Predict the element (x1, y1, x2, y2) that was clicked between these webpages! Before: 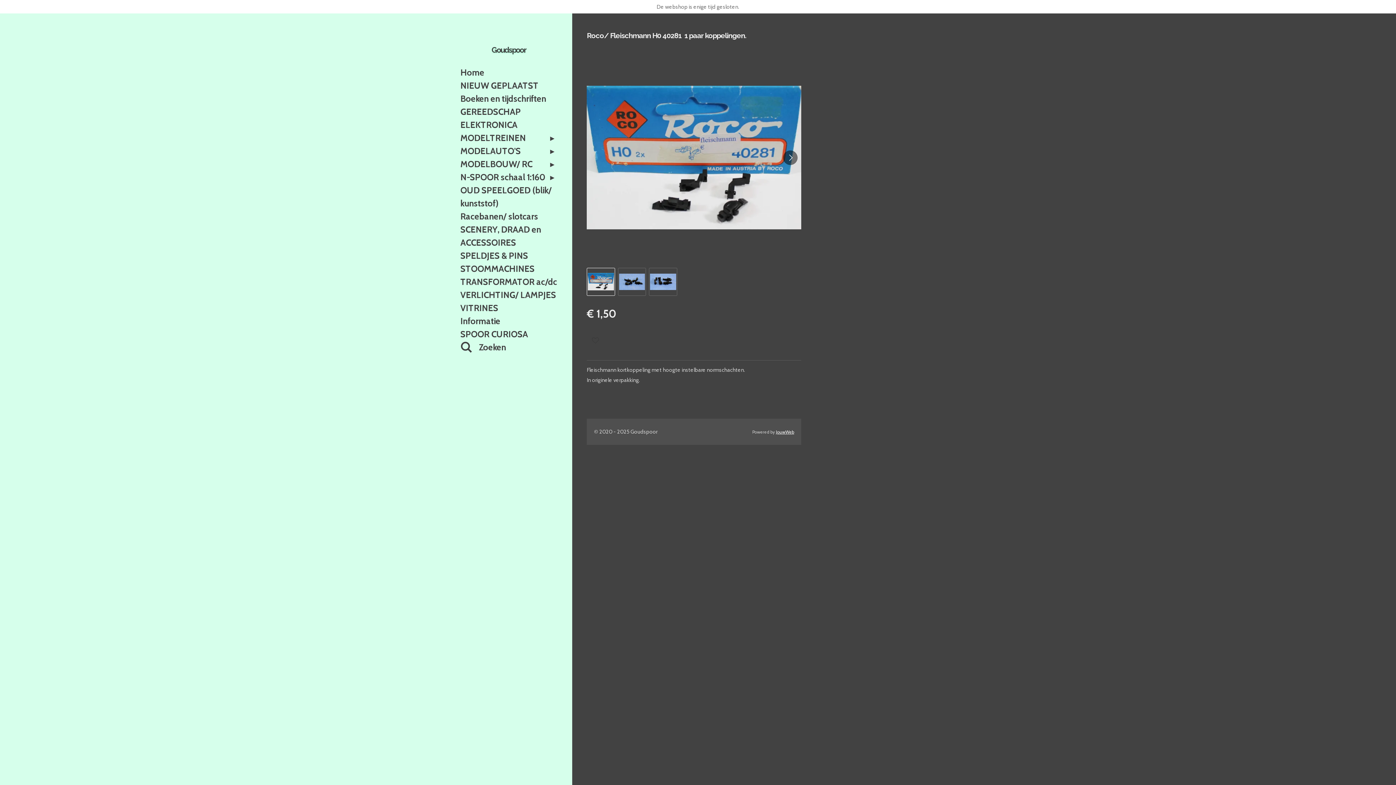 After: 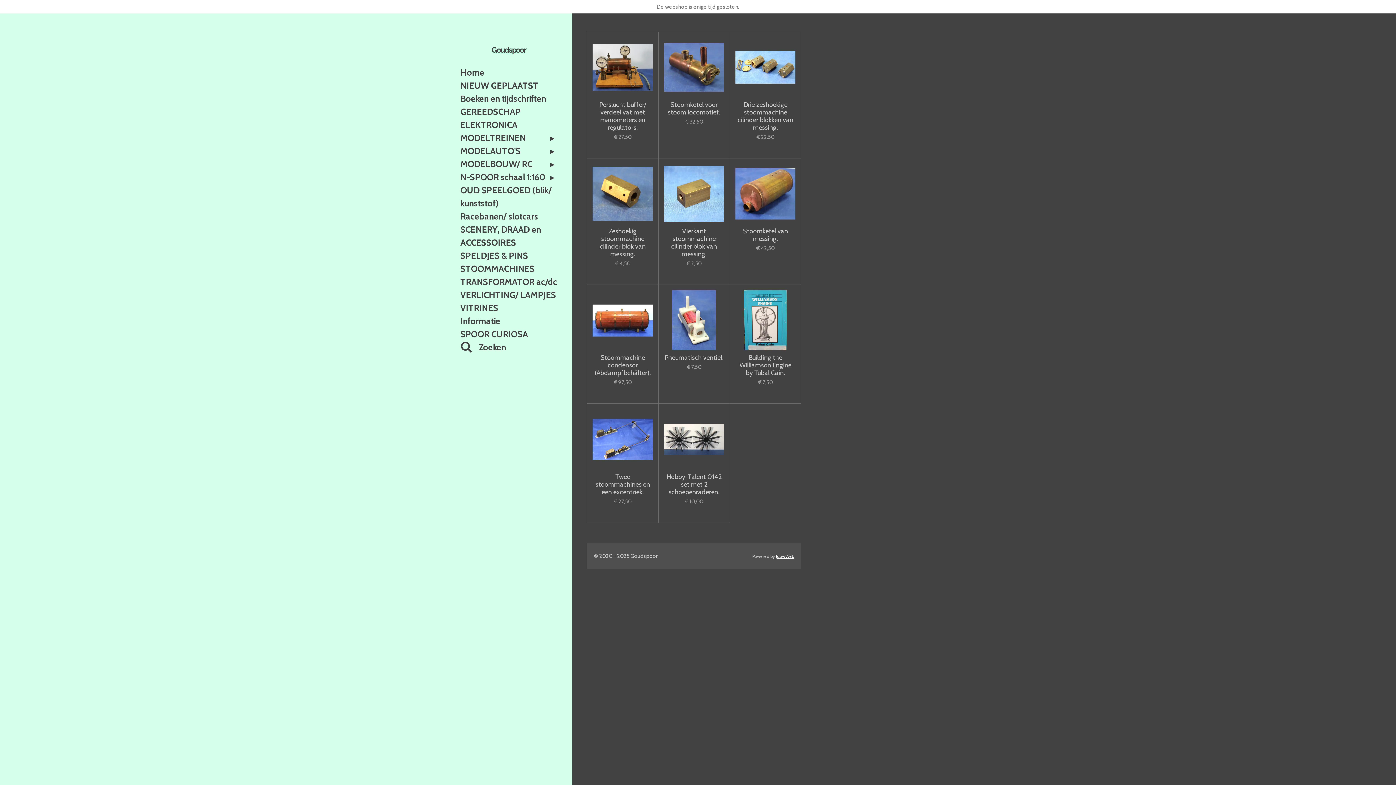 Action: bbox: (456, 262, 561, 275) label: STOOMMACHINES